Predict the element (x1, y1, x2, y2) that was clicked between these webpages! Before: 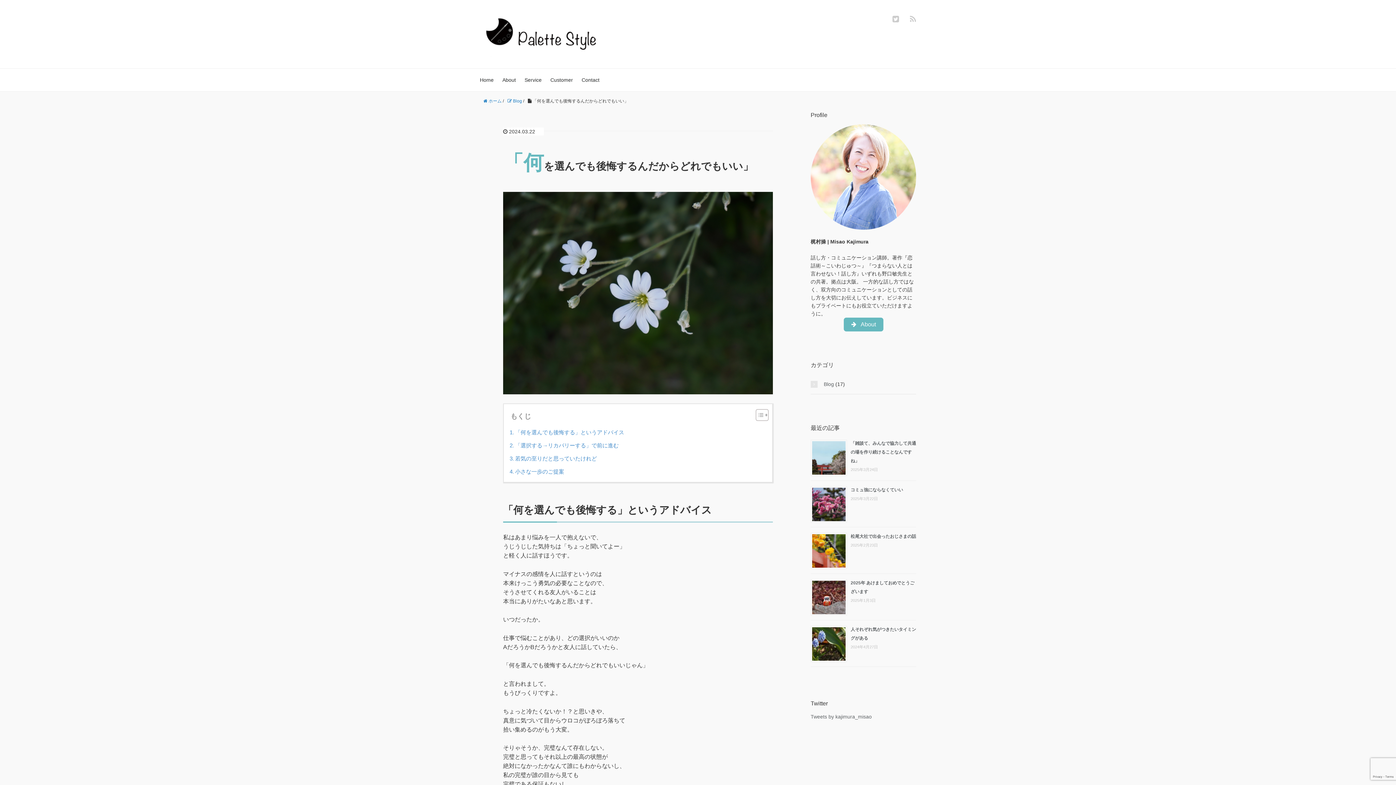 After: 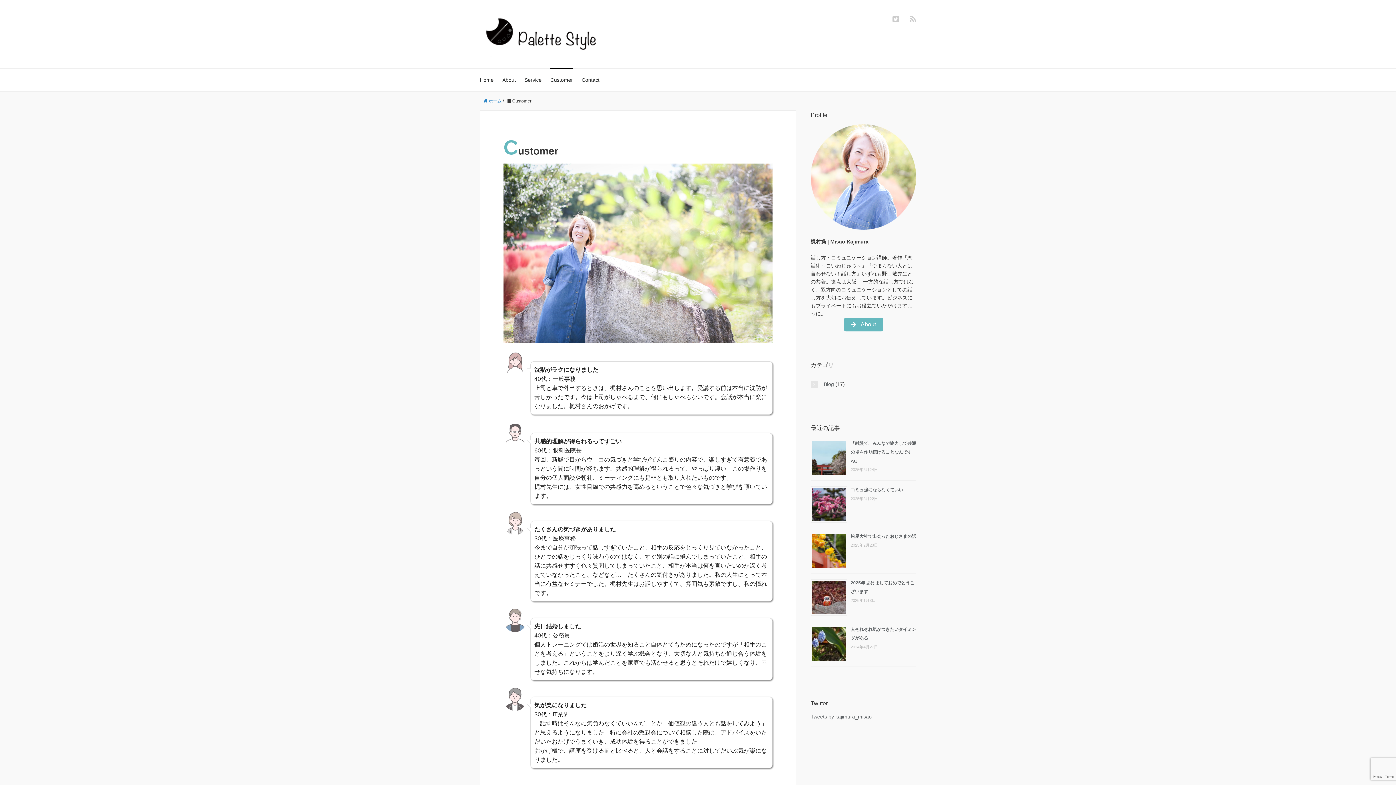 Action: label: Customer bbox: (550, 68, 573, 91)